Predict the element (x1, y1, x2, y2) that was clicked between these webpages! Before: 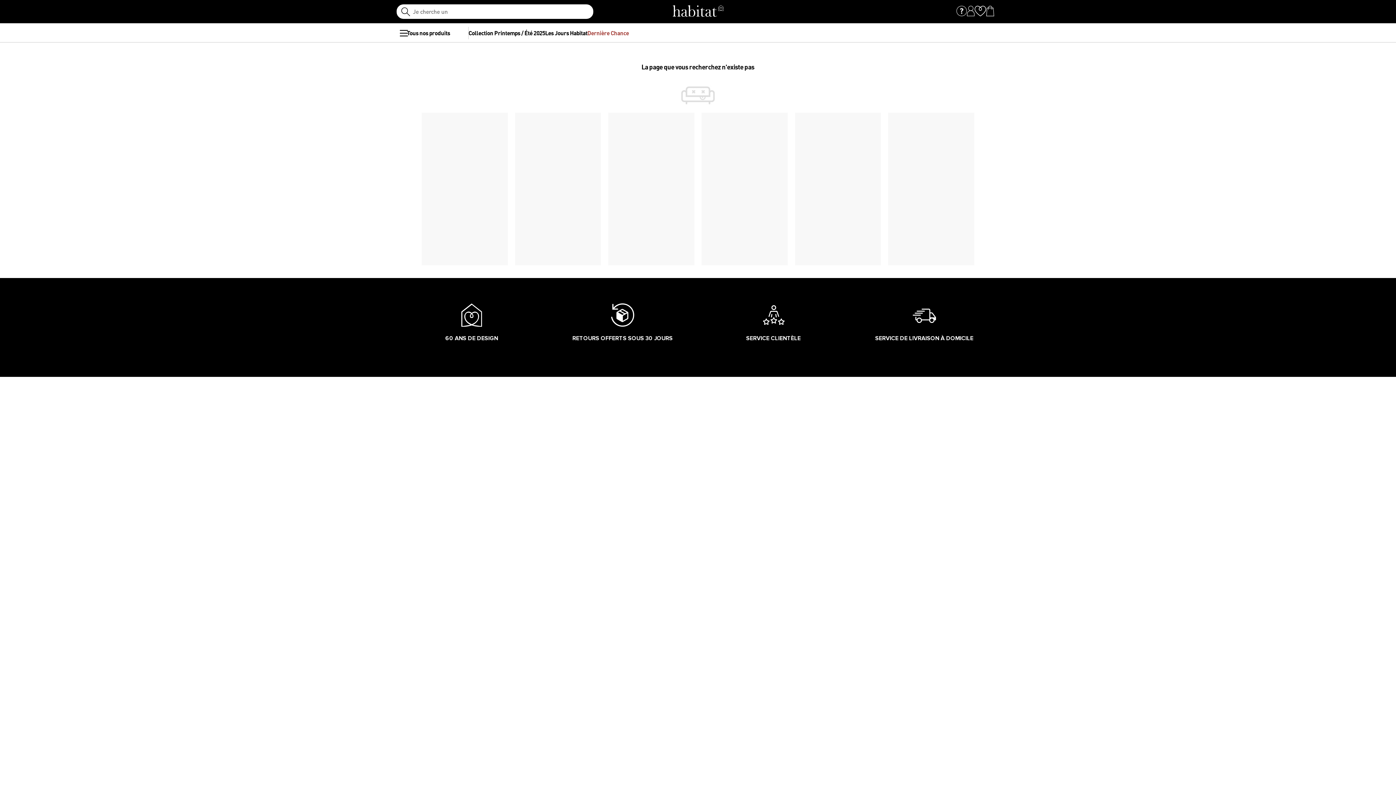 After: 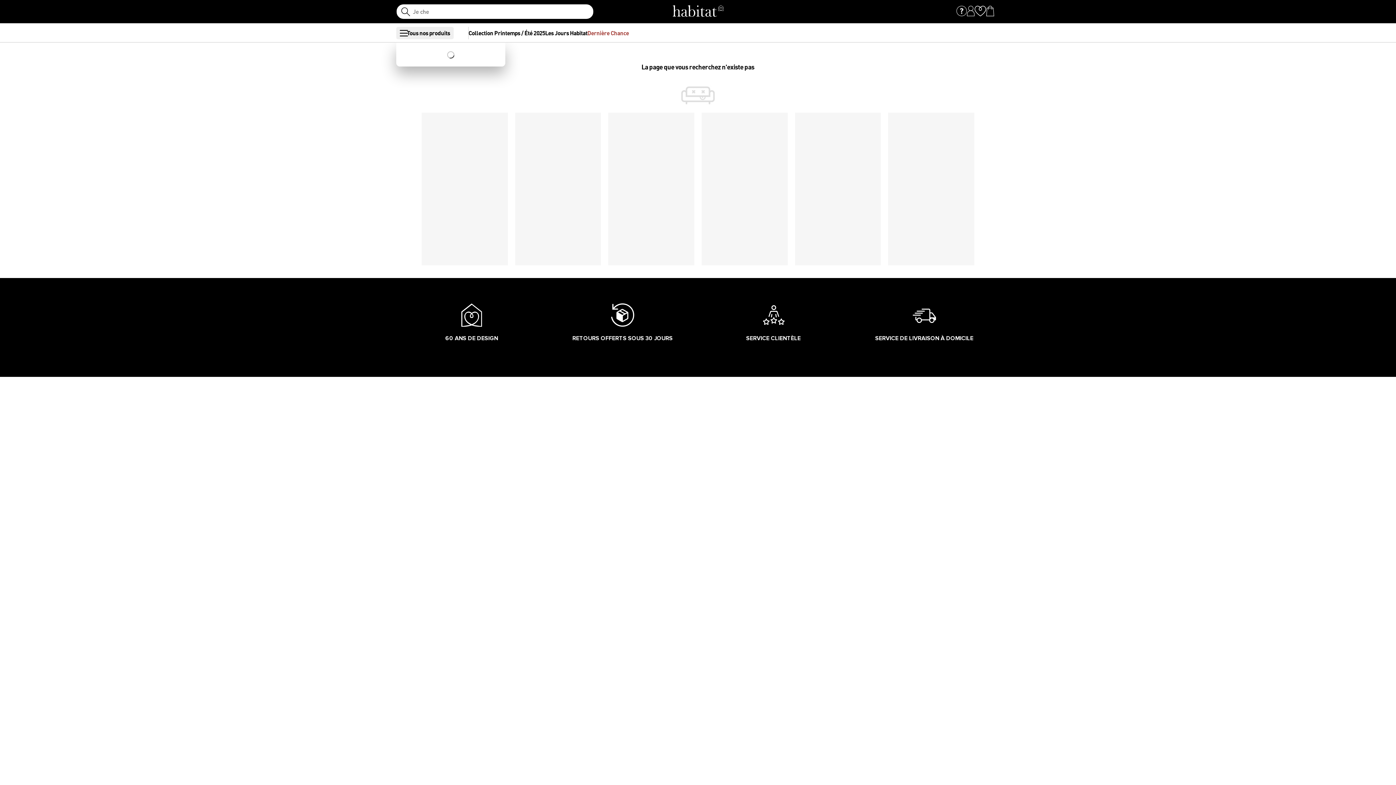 Action: bbox: (400, 29, 407, 36) label: menu